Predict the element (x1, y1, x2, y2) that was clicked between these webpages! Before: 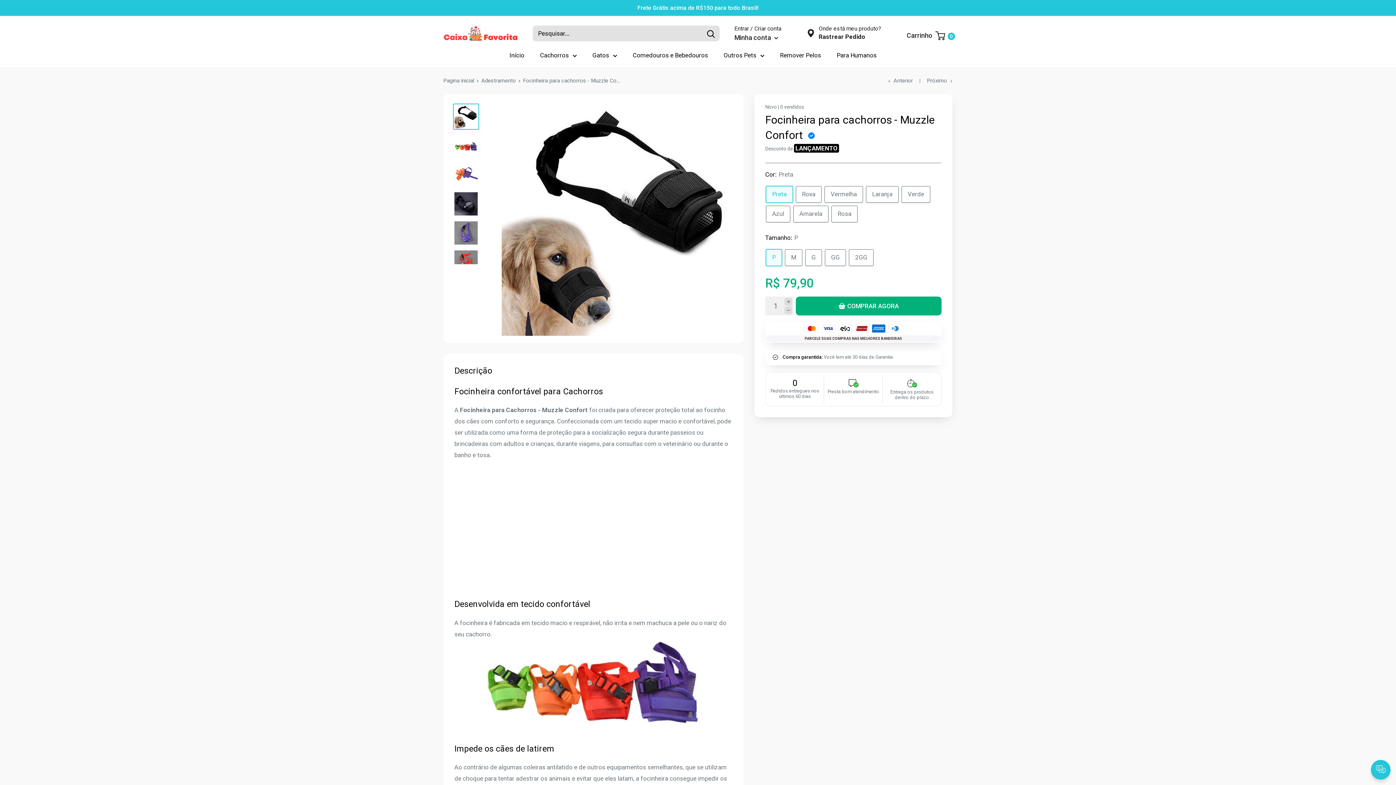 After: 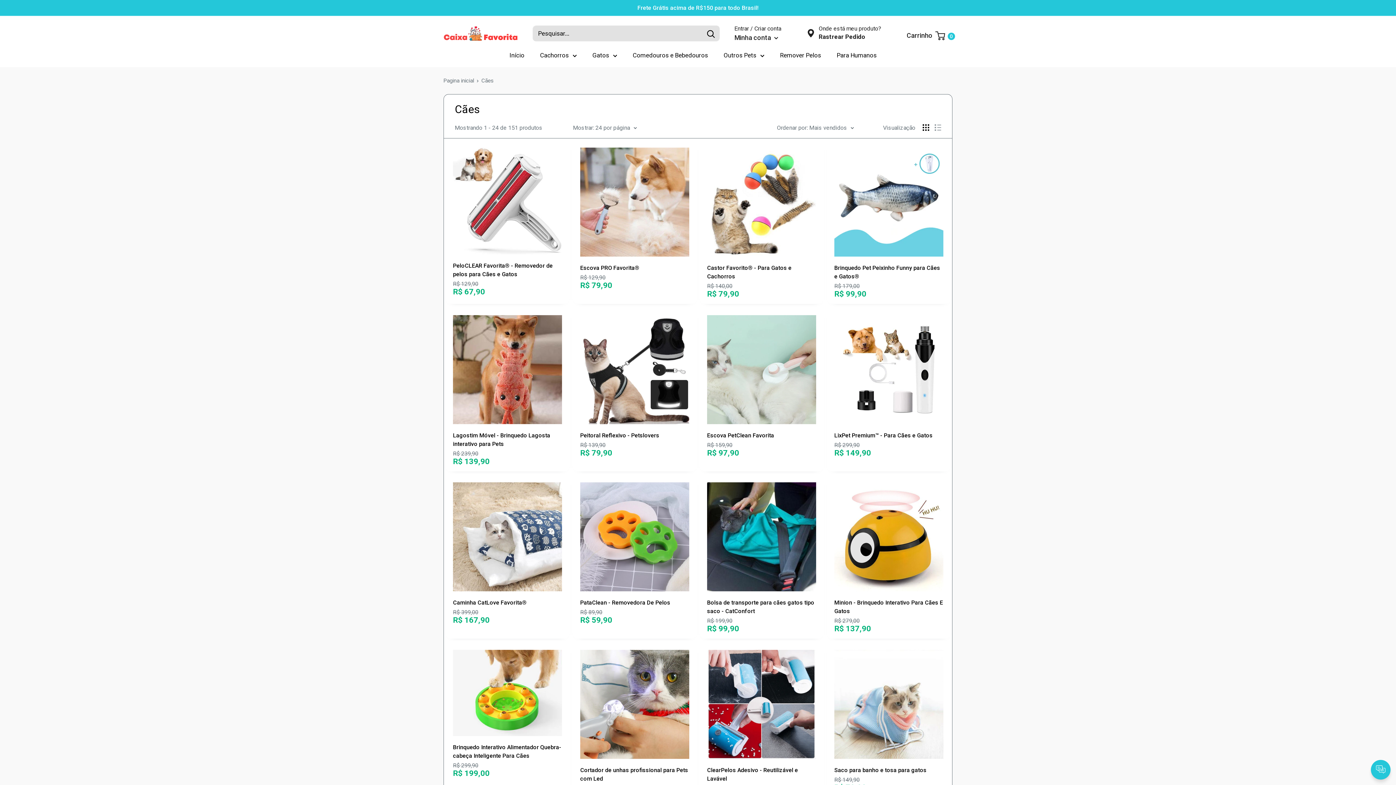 Action: bbox: (540, 49, 576, 61) label: Cachorros